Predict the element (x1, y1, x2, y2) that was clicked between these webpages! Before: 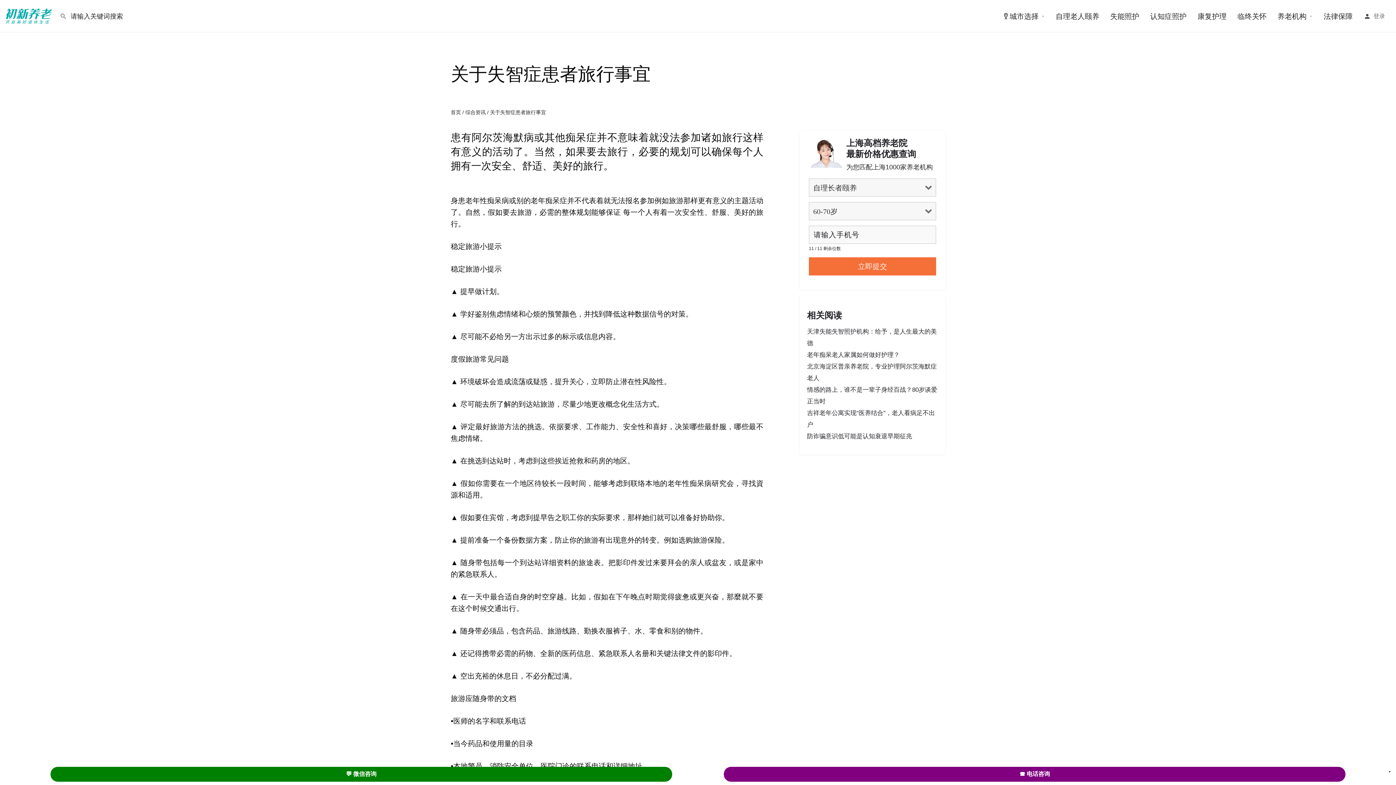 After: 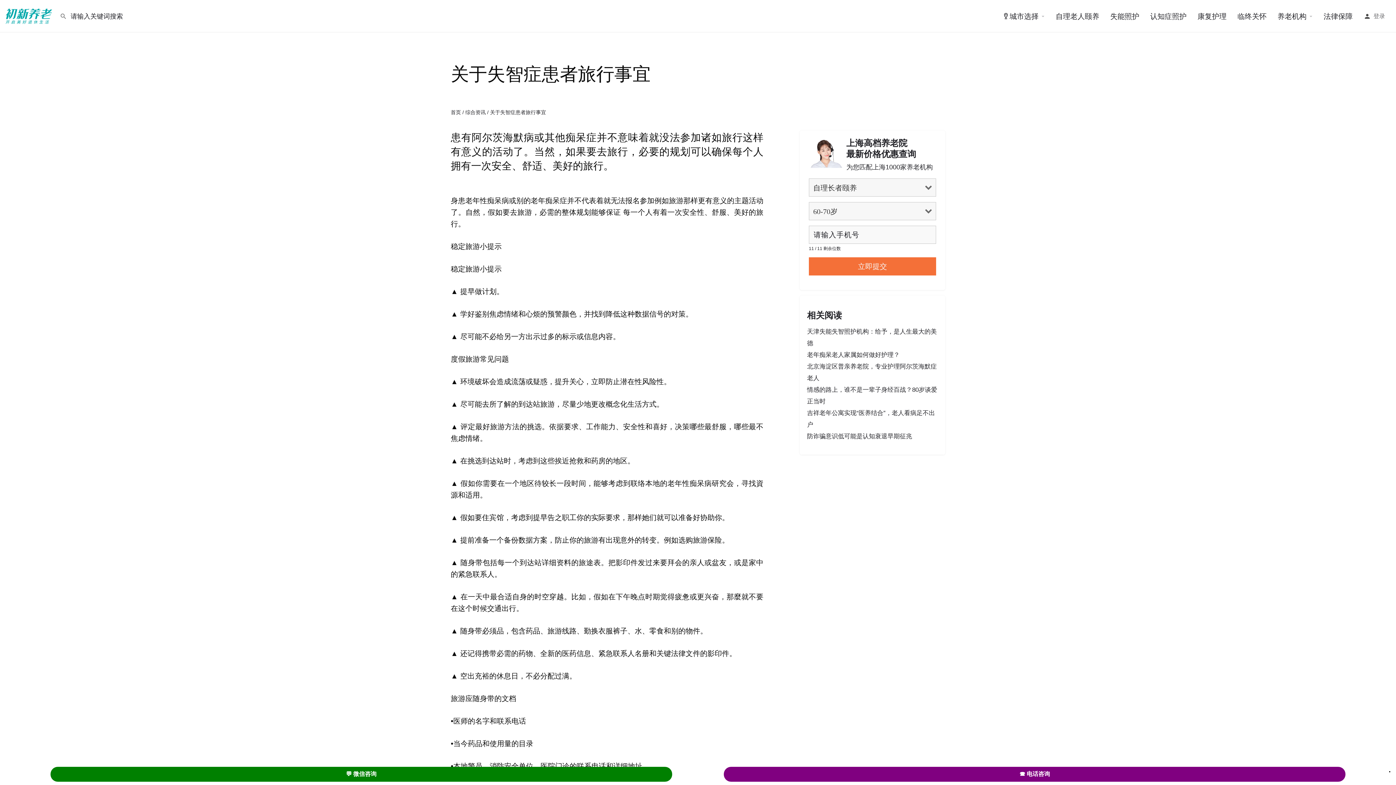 Action: label: ☎ 电话咨询 bbox: (727, 770, 1342, 778)